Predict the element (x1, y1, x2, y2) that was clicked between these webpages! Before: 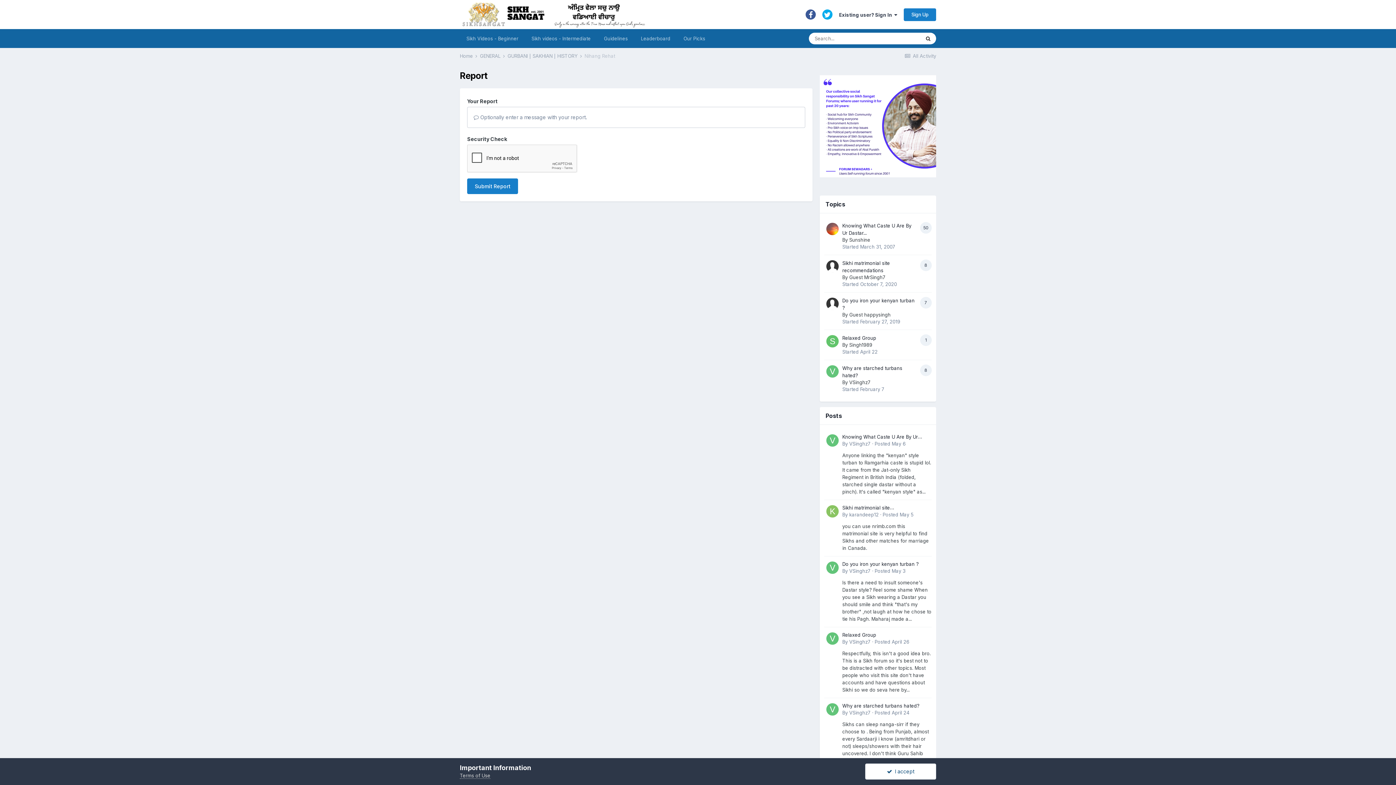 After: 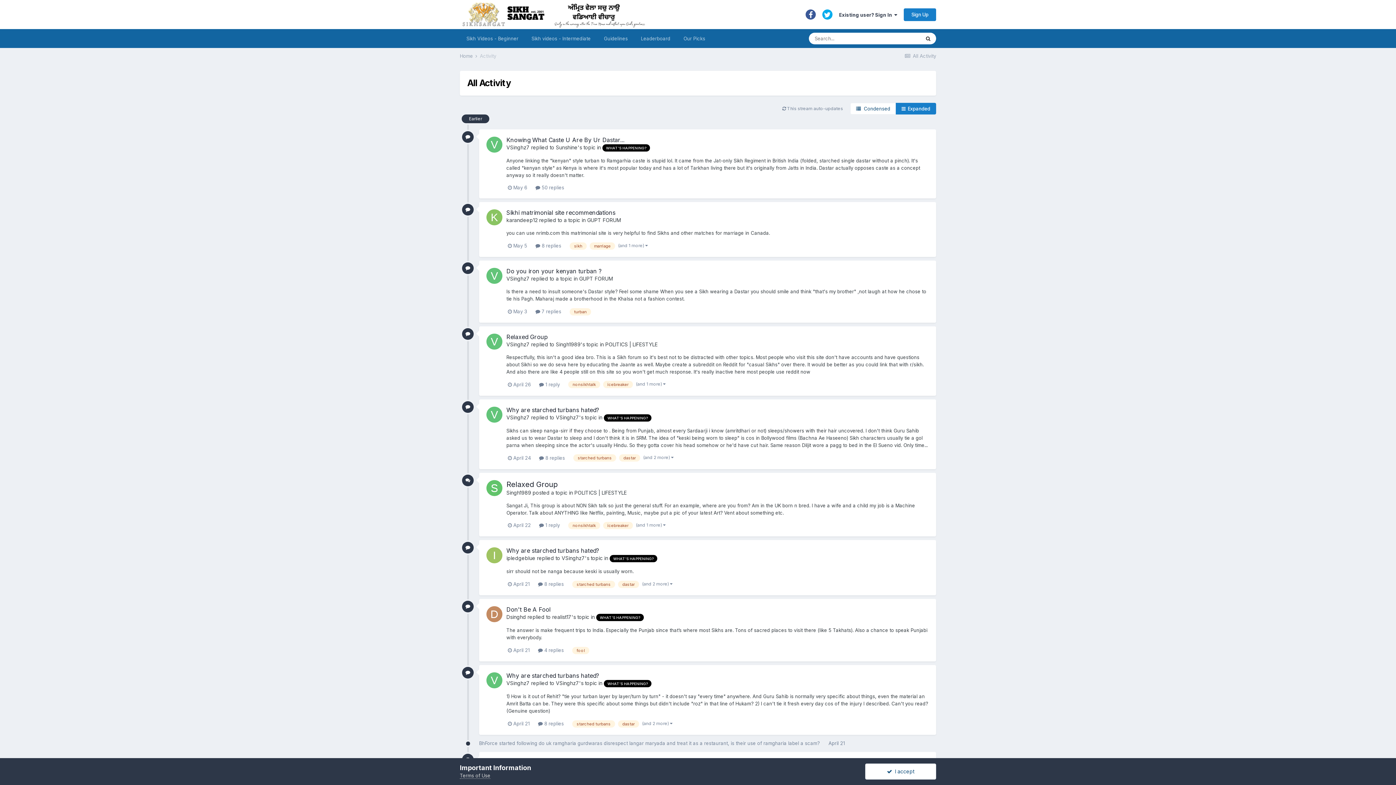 Action: bbox: (904, 53, 936, 58) label:  All Activity